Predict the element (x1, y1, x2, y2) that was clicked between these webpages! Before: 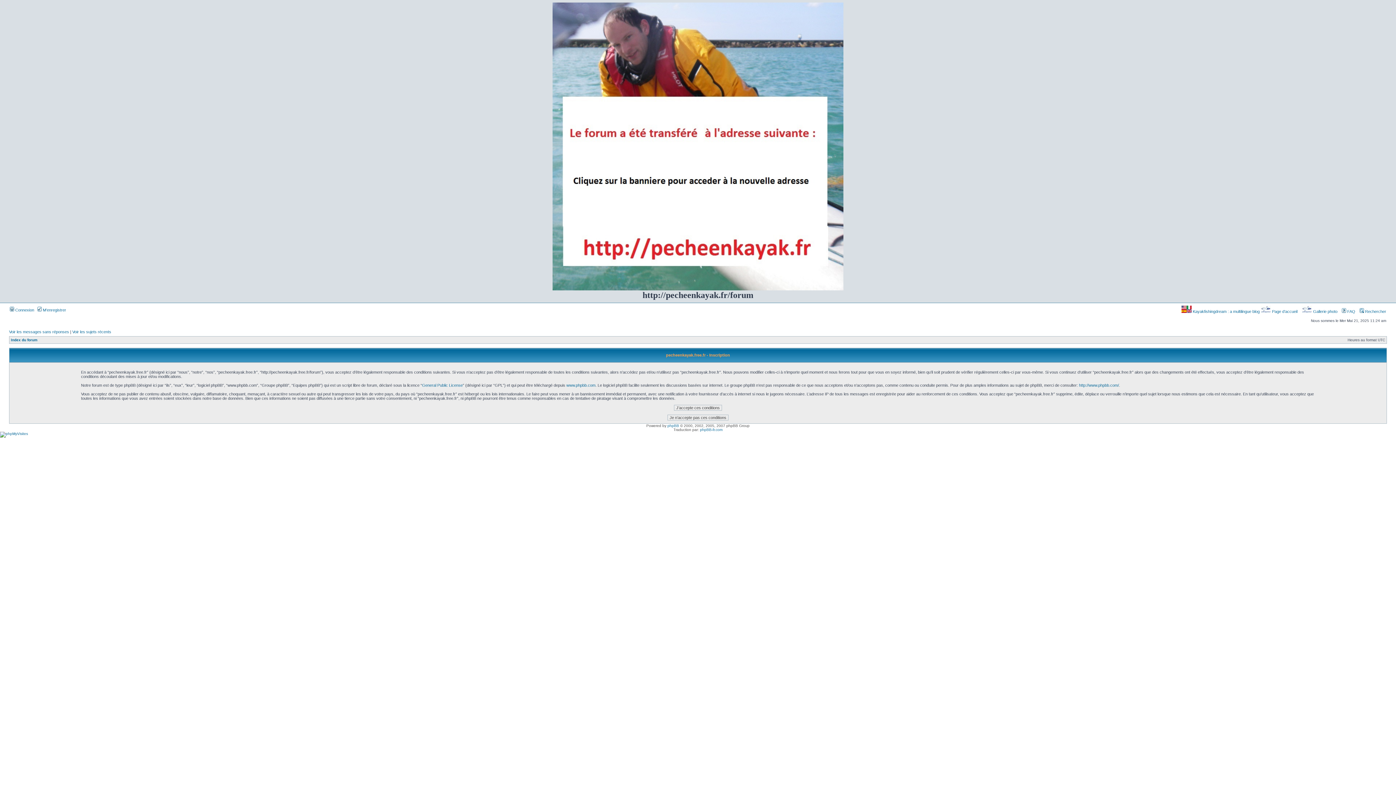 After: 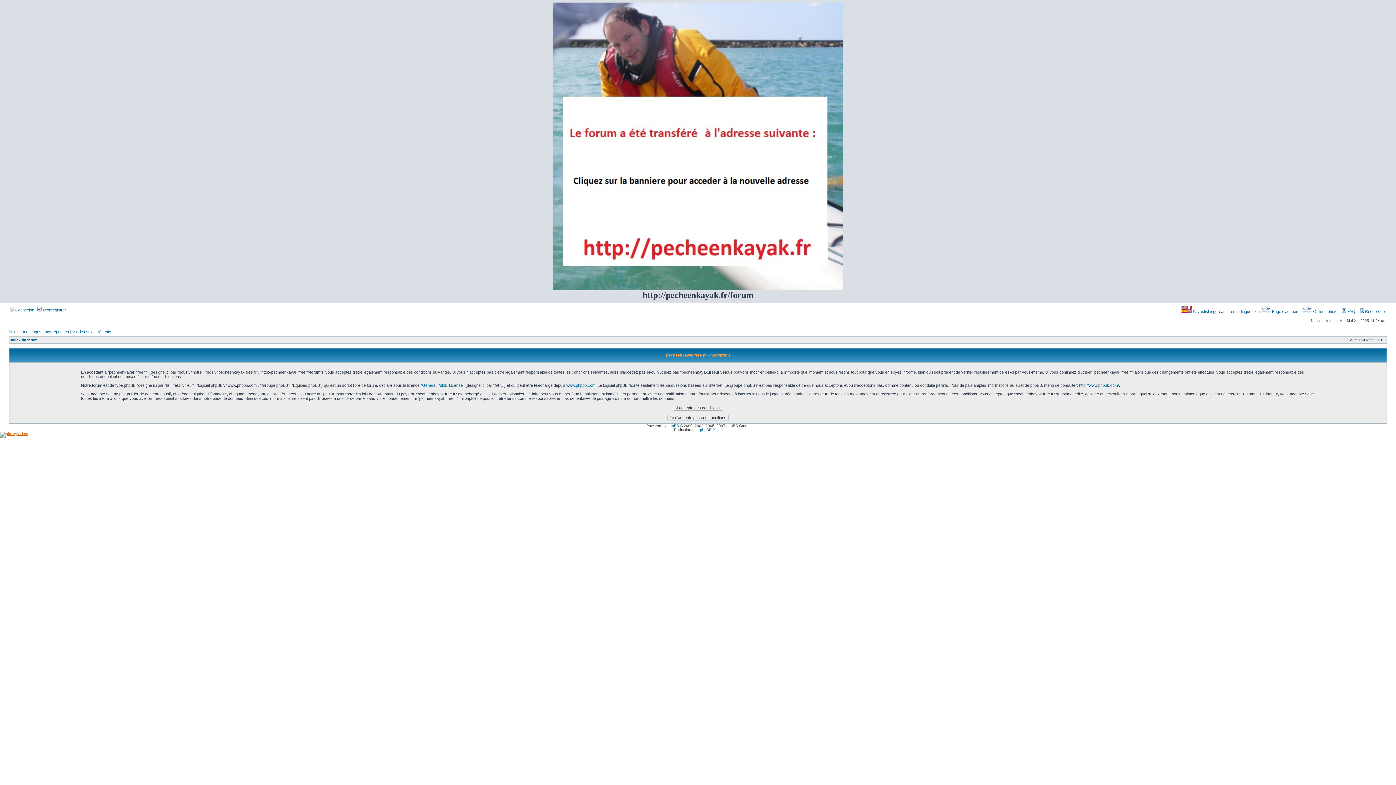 Action: bbox: (0, 432, 28, 436)